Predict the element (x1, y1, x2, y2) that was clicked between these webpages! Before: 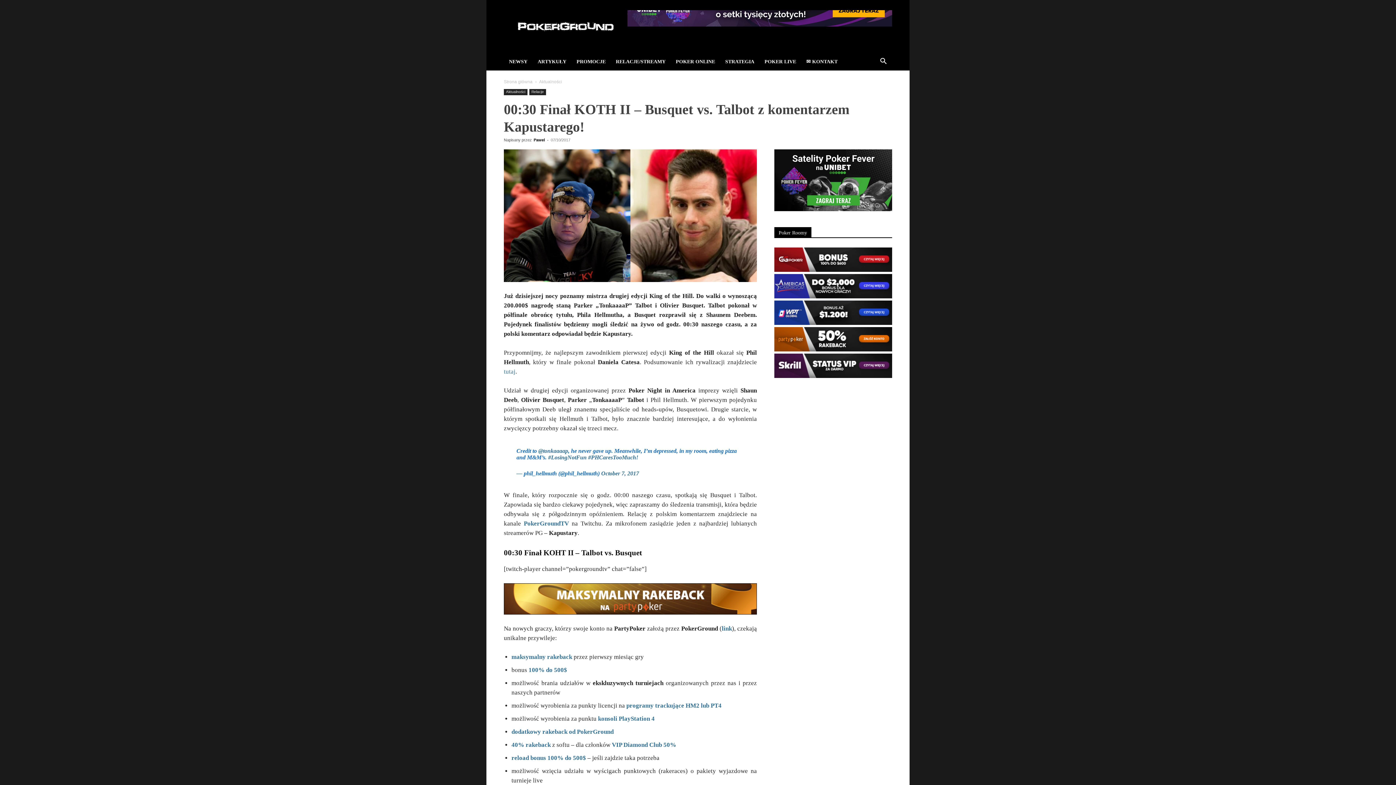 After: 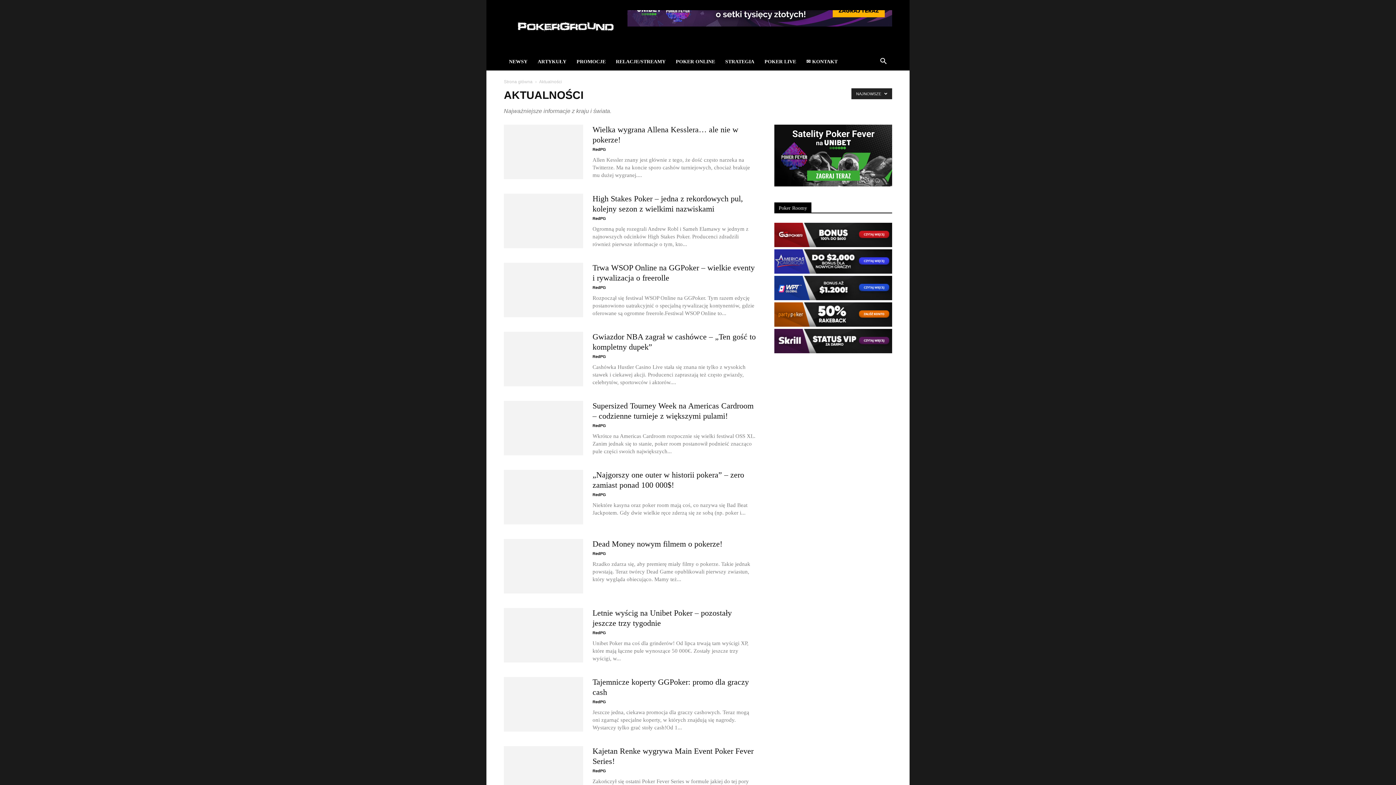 Action: bbox: (504, 89, 527, 95) label: Aktualności